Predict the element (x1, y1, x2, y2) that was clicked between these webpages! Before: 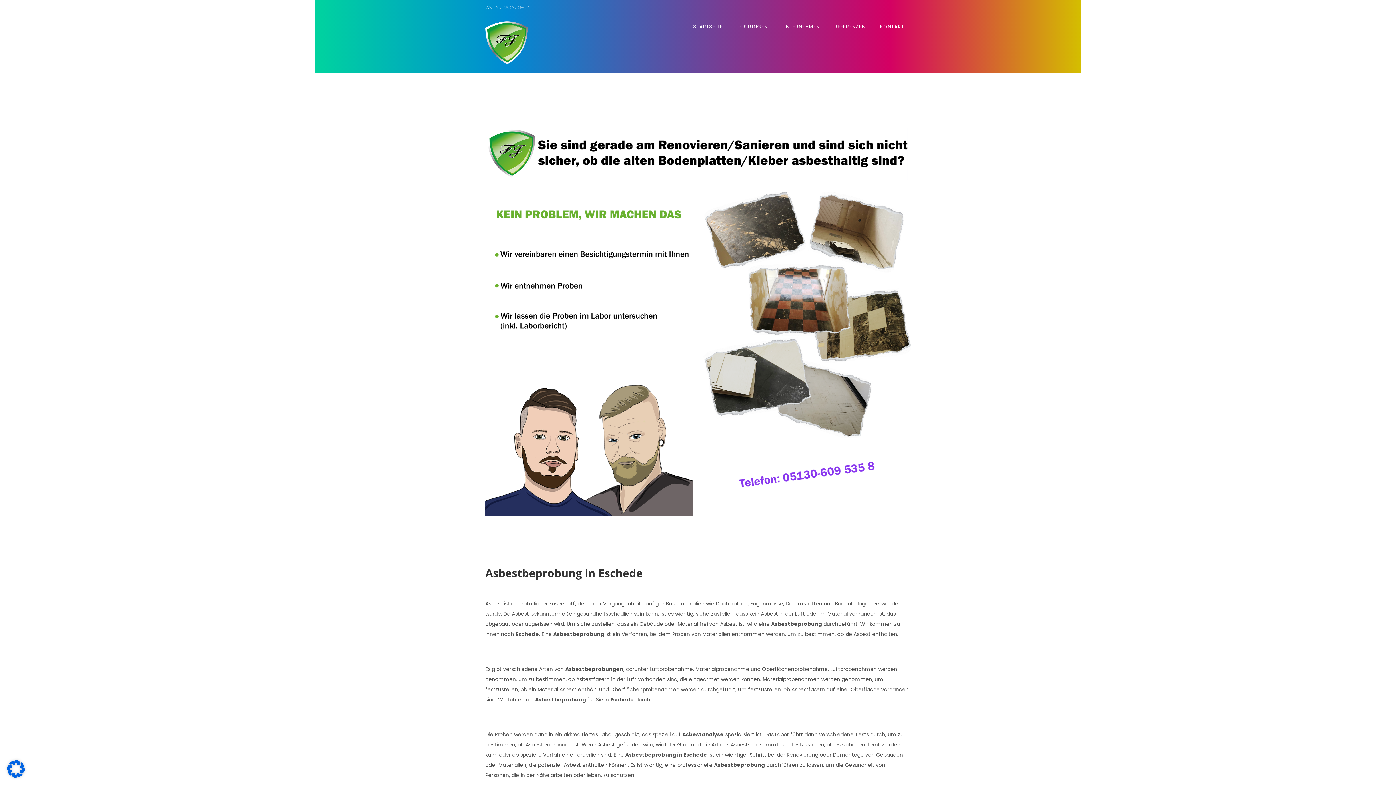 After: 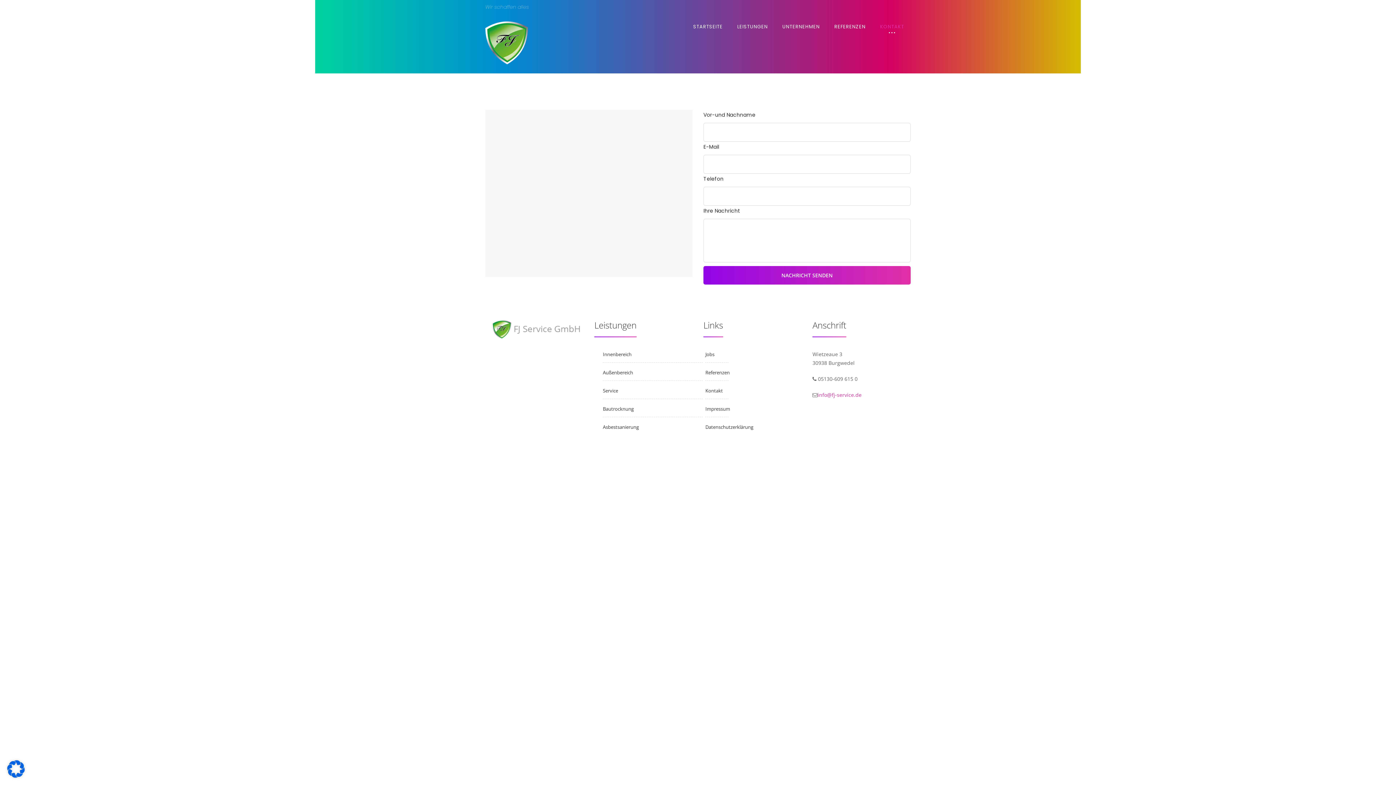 Action: bbox: (873, 14, 910, 39) label: KONTAKT